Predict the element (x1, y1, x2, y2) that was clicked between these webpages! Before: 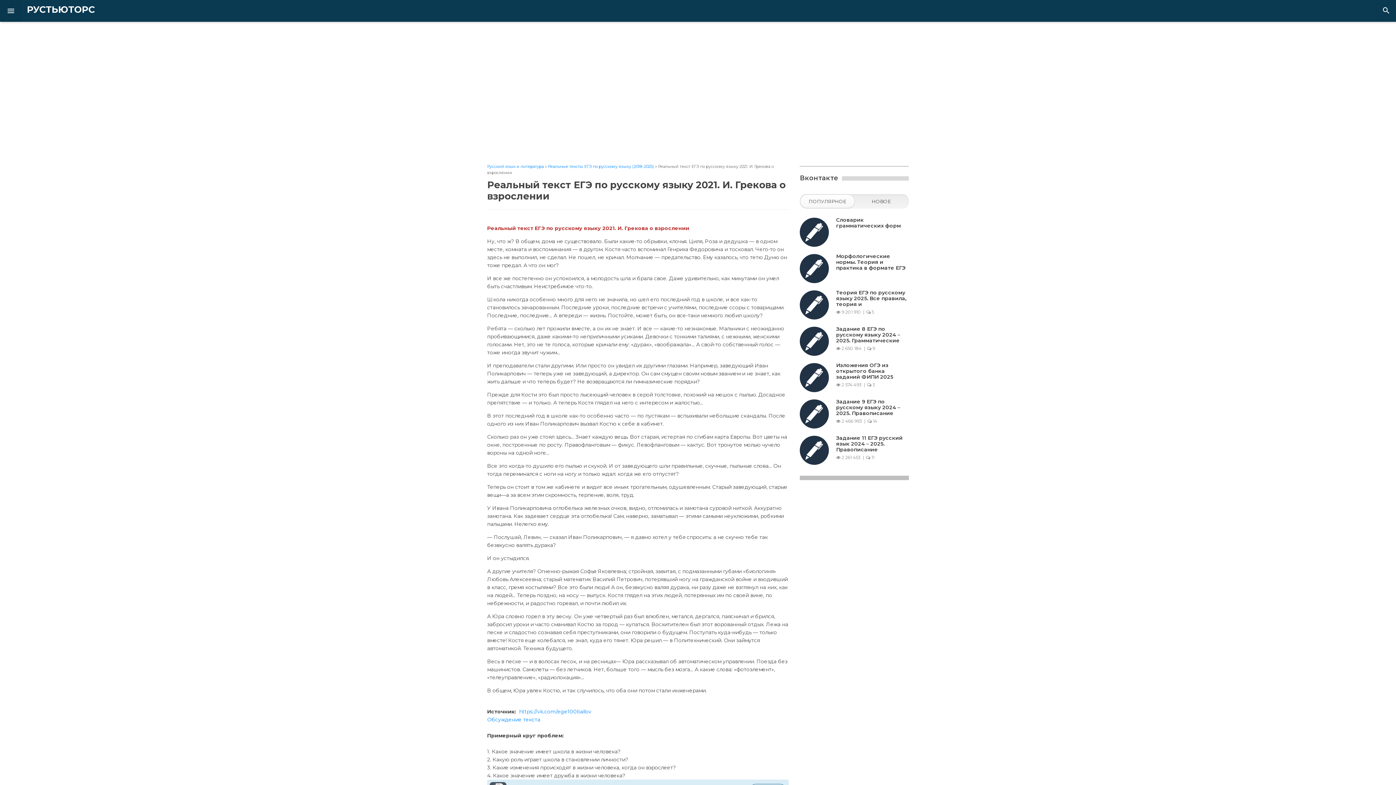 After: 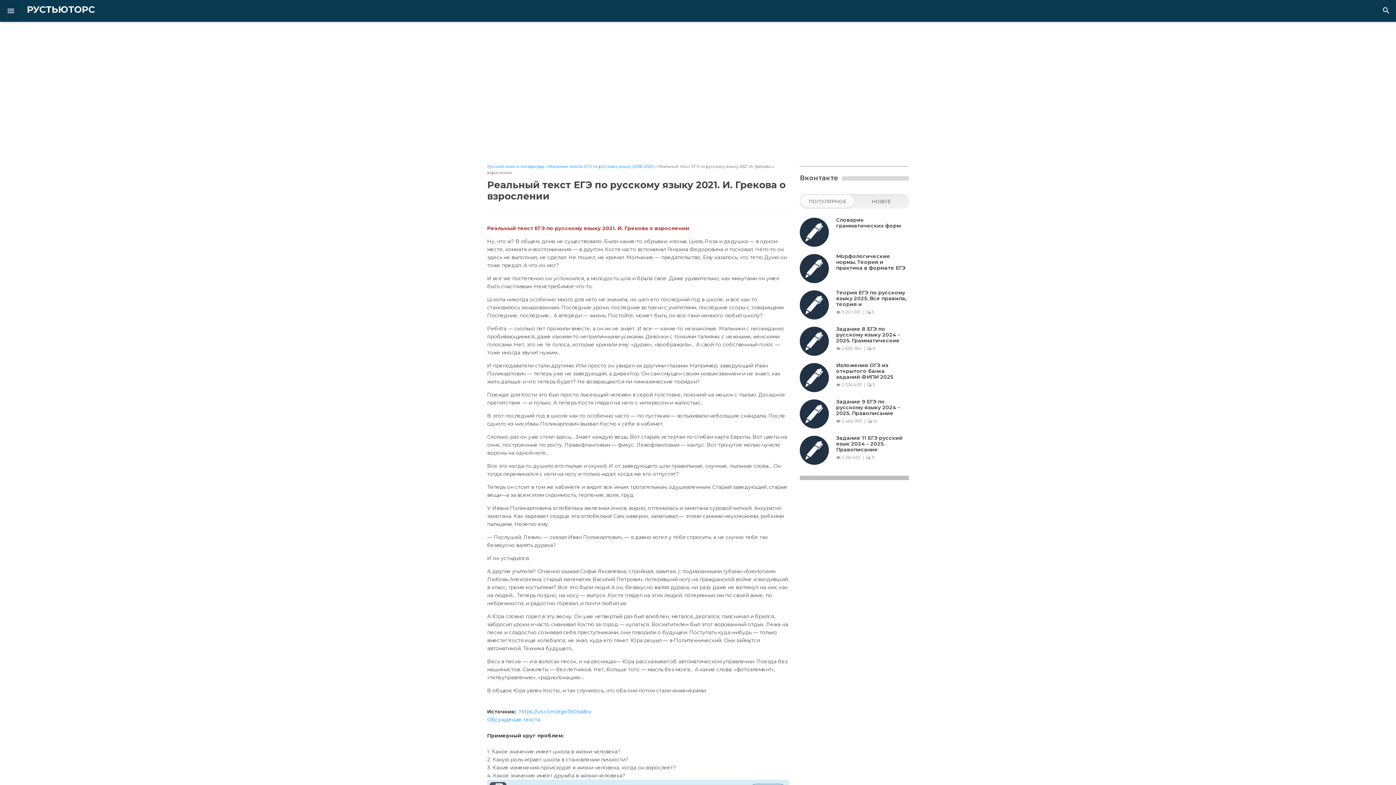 Action: label:  bbox: (1376, 0, 1396, 21)